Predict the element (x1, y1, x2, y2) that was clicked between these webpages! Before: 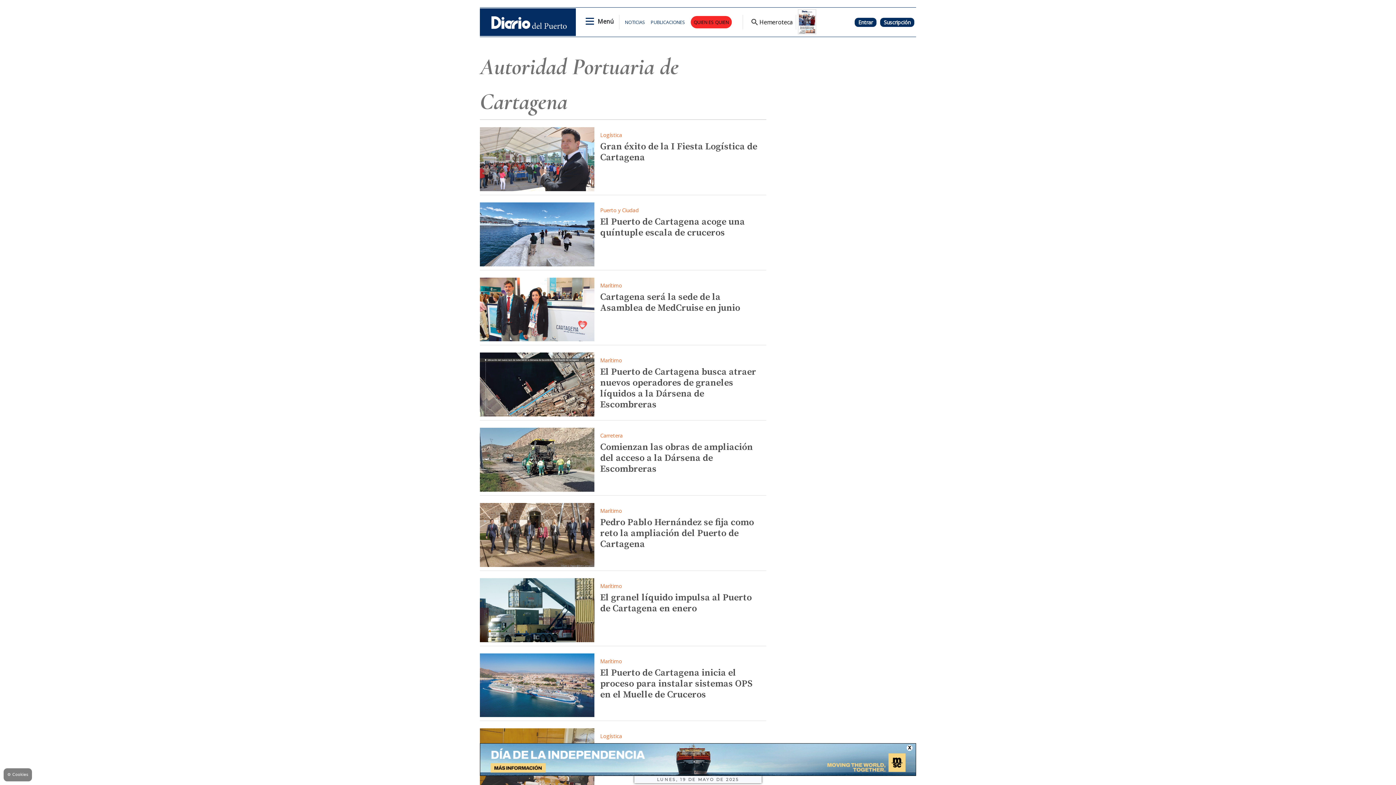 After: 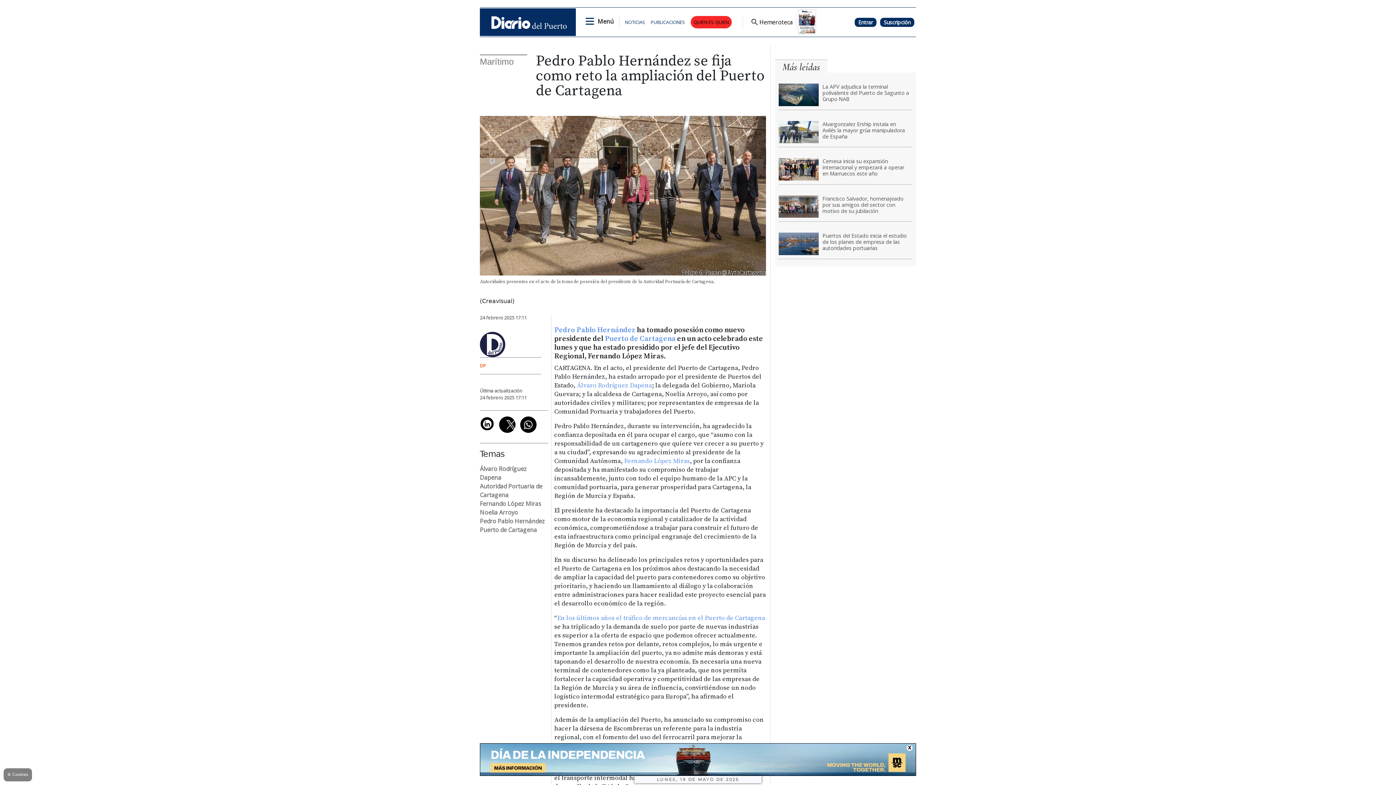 Action: label: Pedro Pablo Hernández se fija como reto la ampliación del Puerto de Cartagena bbox: (600, 517, 757, 550)